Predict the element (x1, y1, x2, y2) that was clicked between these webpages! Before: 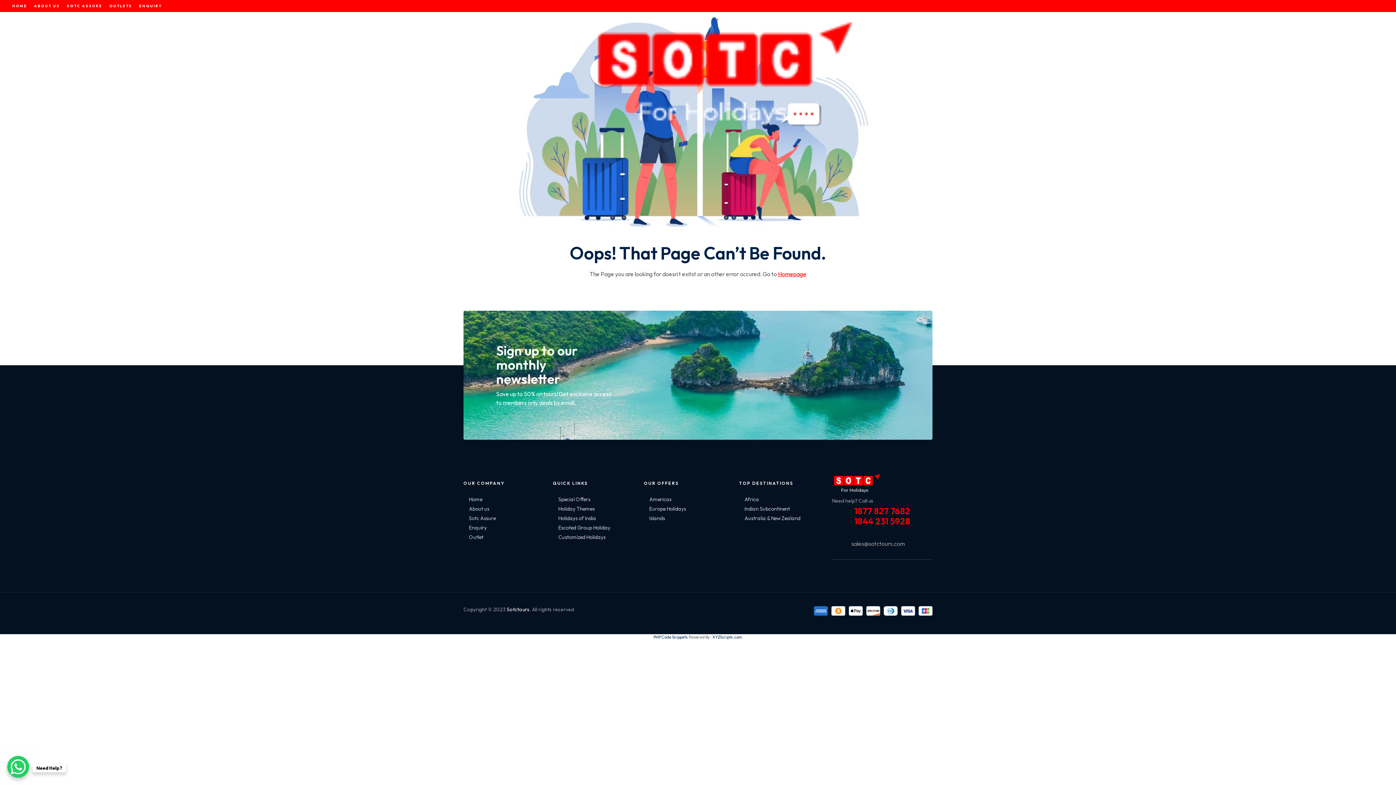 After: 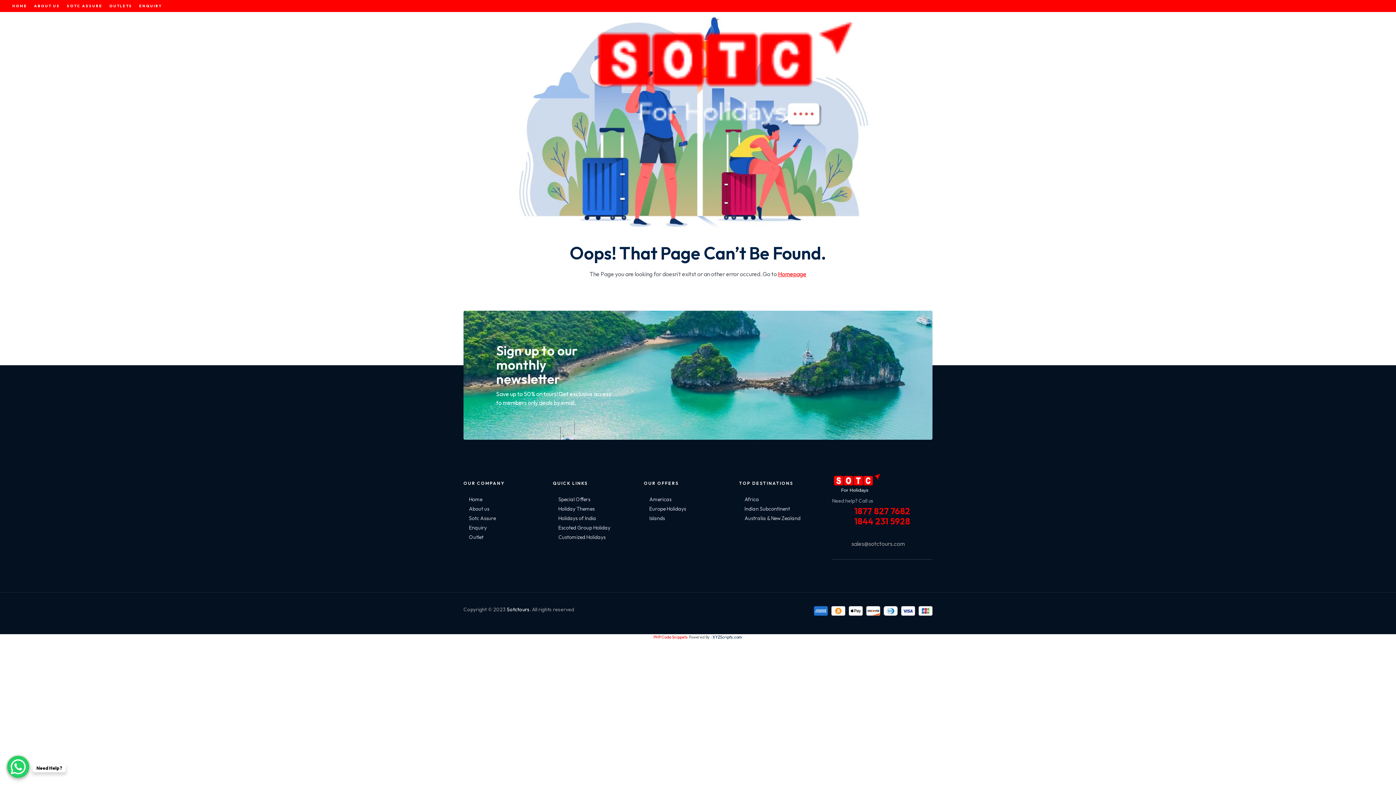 Action: bbox: (653, 634, 688, 640) label: PHP Code Snippets